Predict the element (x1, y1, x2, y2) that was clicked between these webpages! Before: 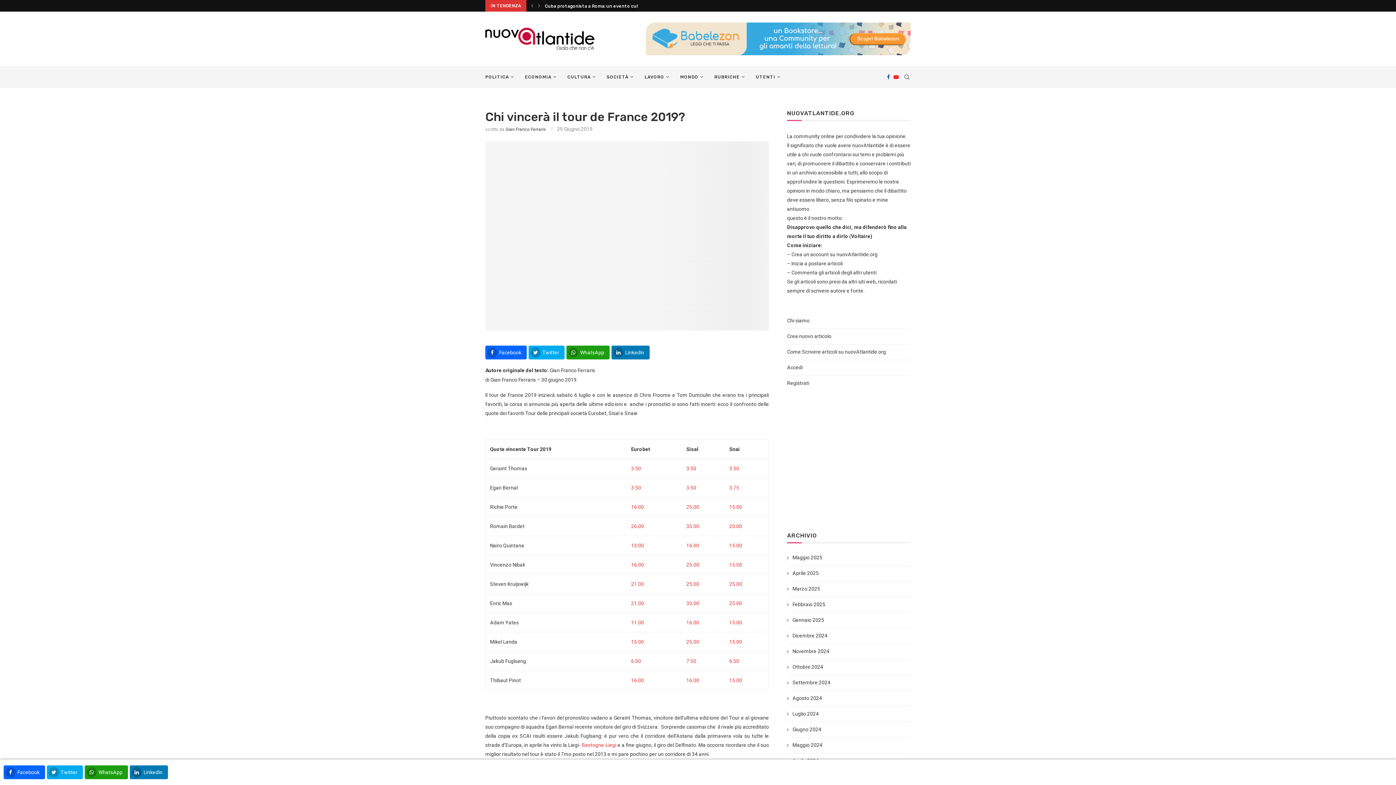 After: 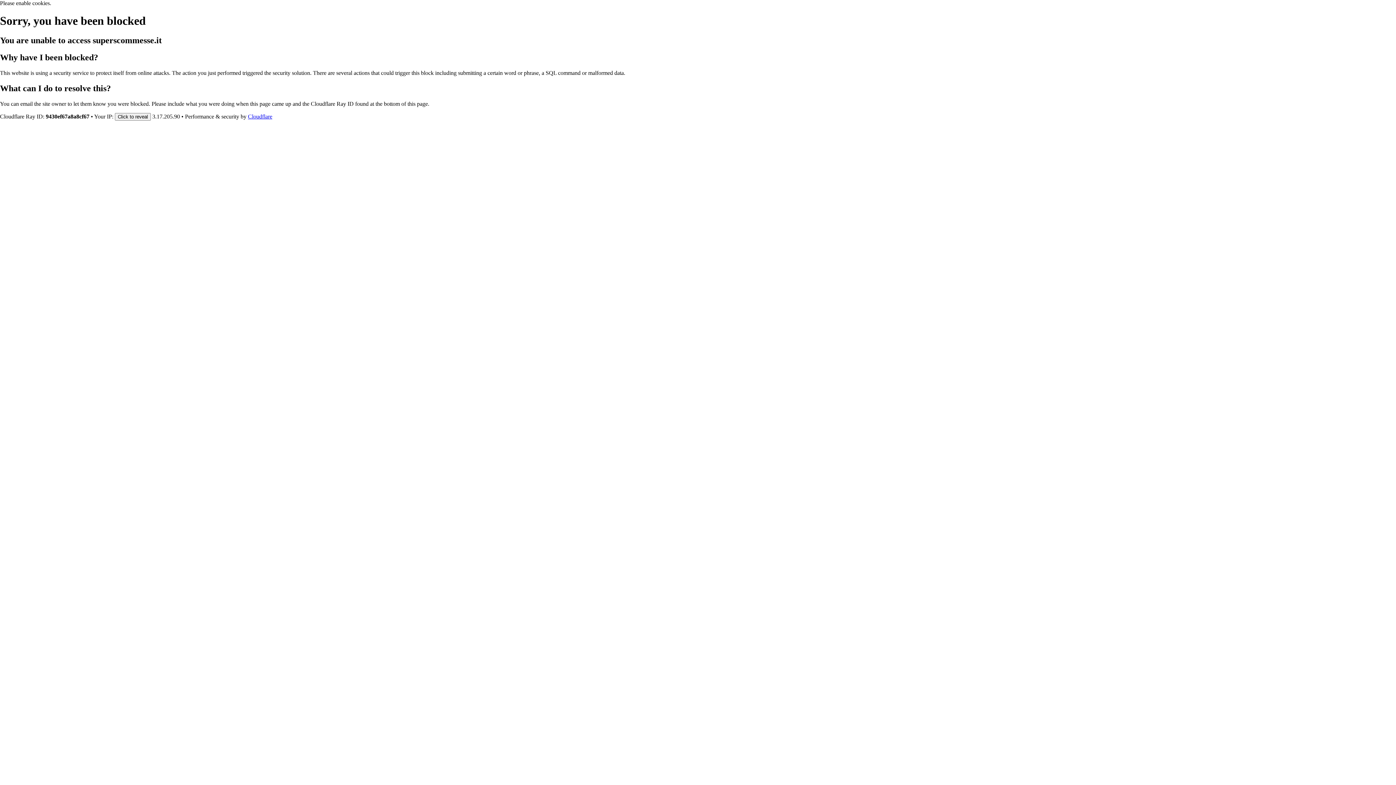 Action: label: 16.00 bbox: (631, 562, 644, 567)